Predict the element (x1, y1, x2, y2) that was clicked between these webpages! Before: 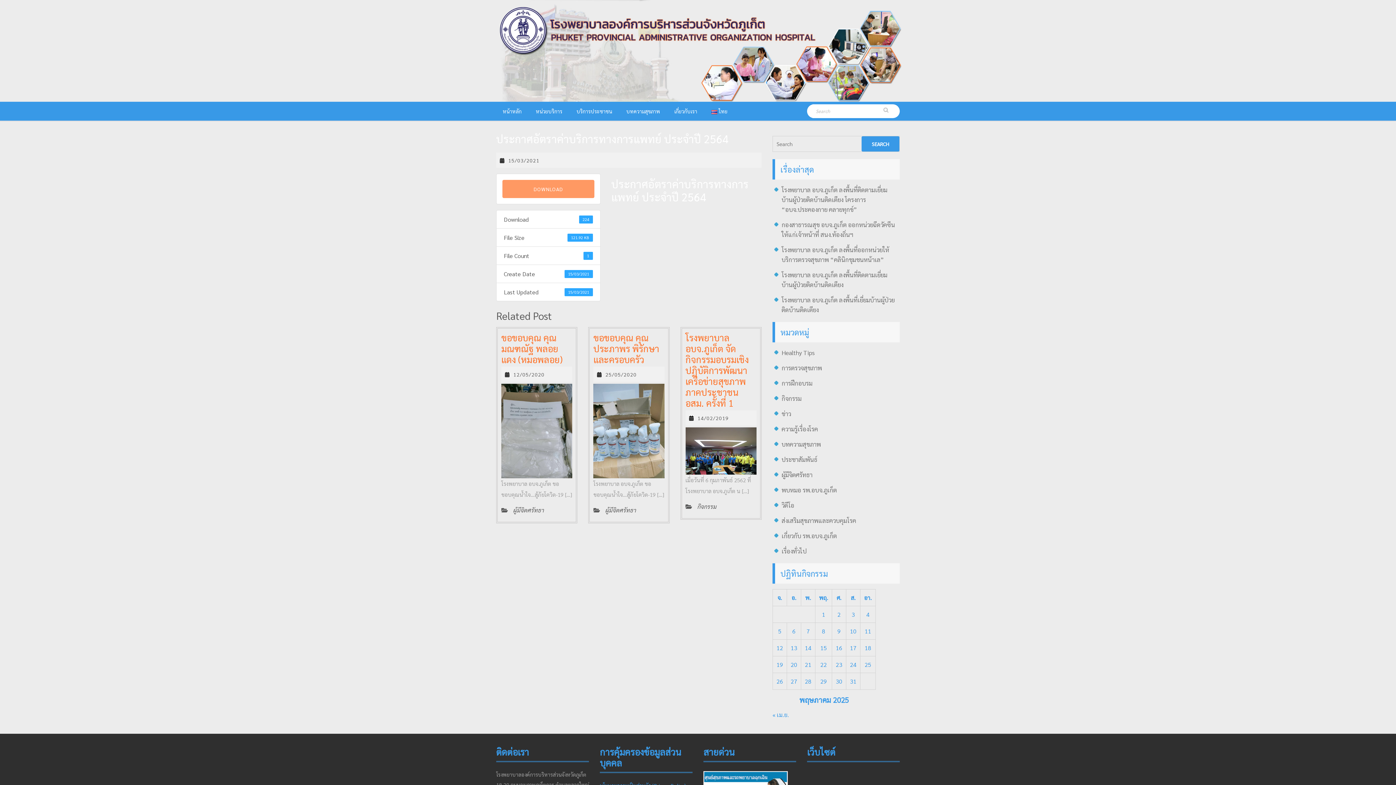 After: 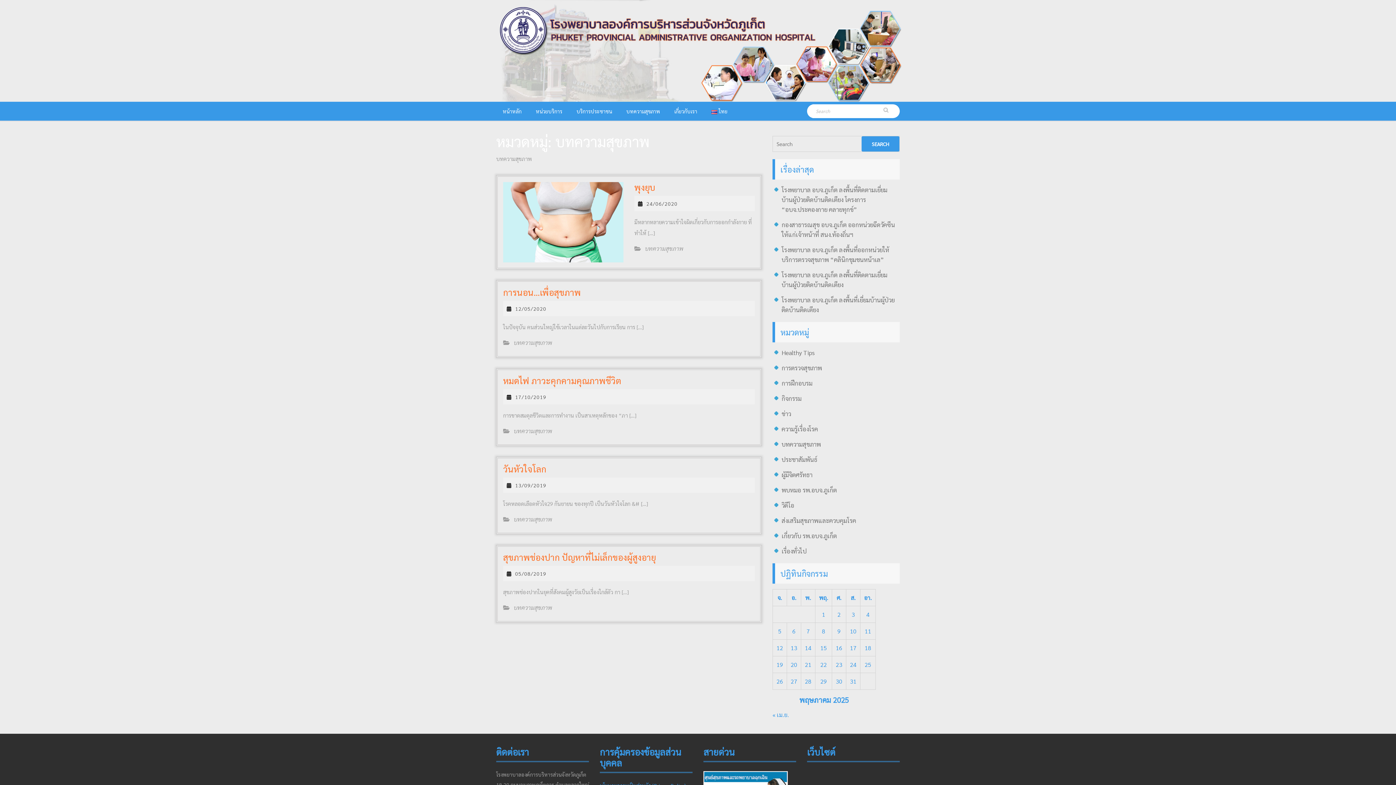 Action: label: บทความสุขภาพ bbox: (781, 440, 821, 448)